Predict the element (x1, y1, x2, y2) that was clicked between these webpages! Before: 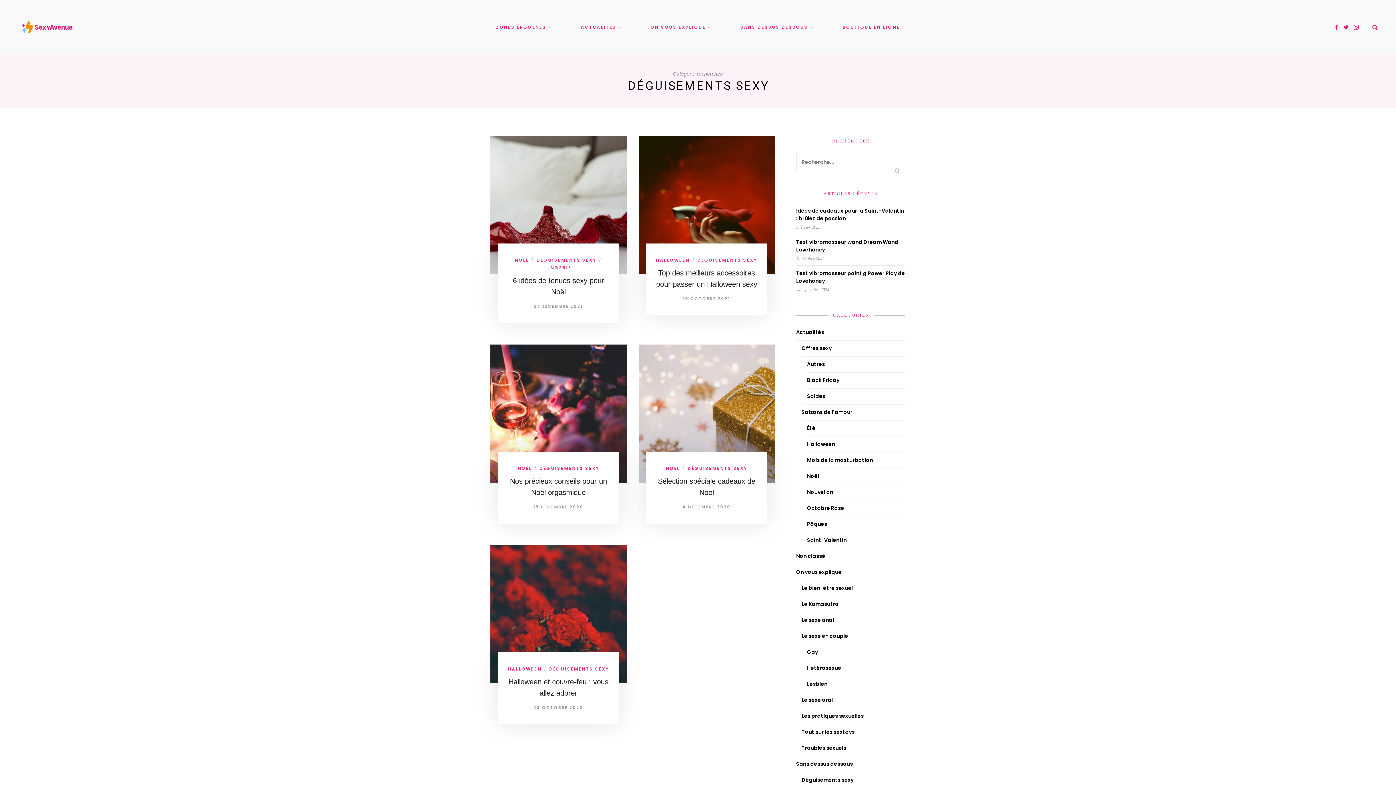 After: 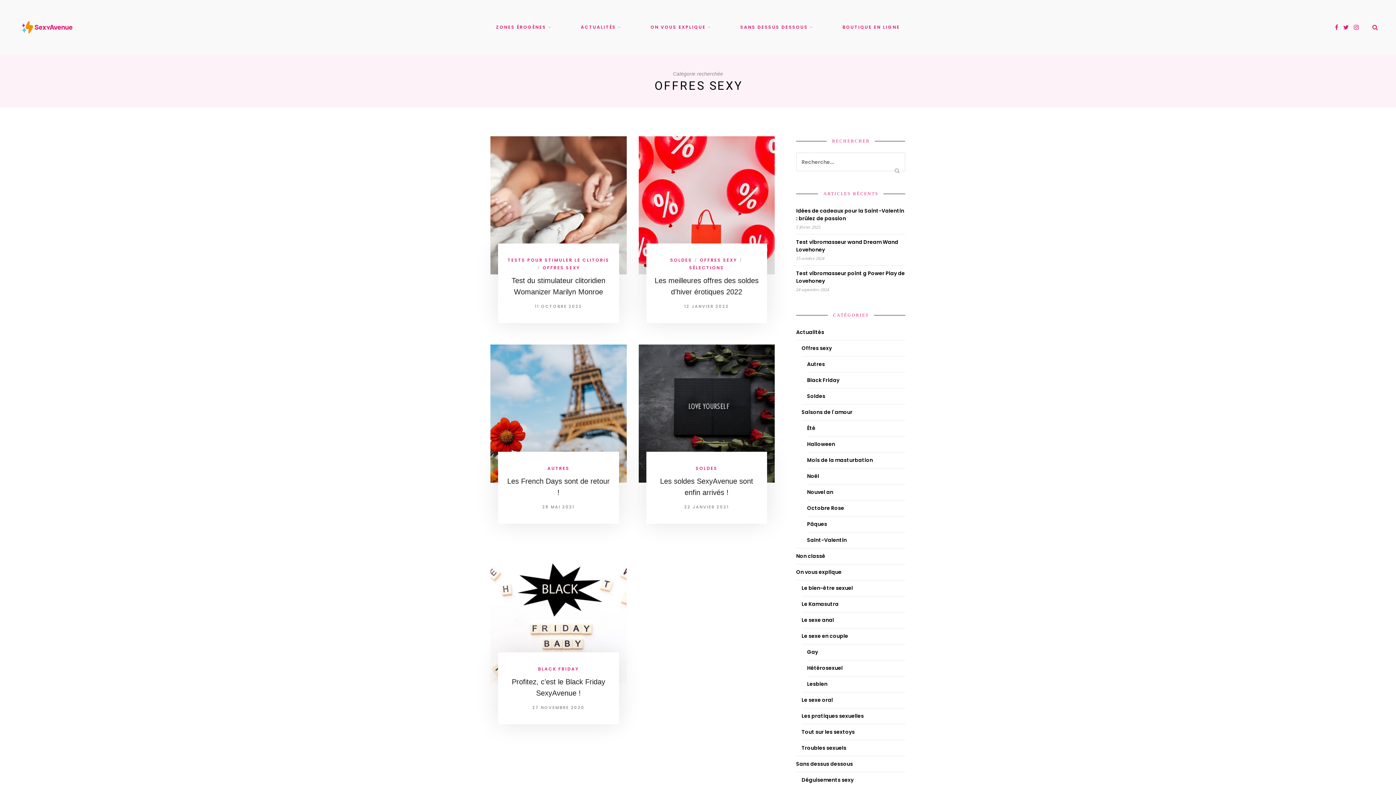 Action: bbox: (801, 344, 832, 352) label: Offres sexy